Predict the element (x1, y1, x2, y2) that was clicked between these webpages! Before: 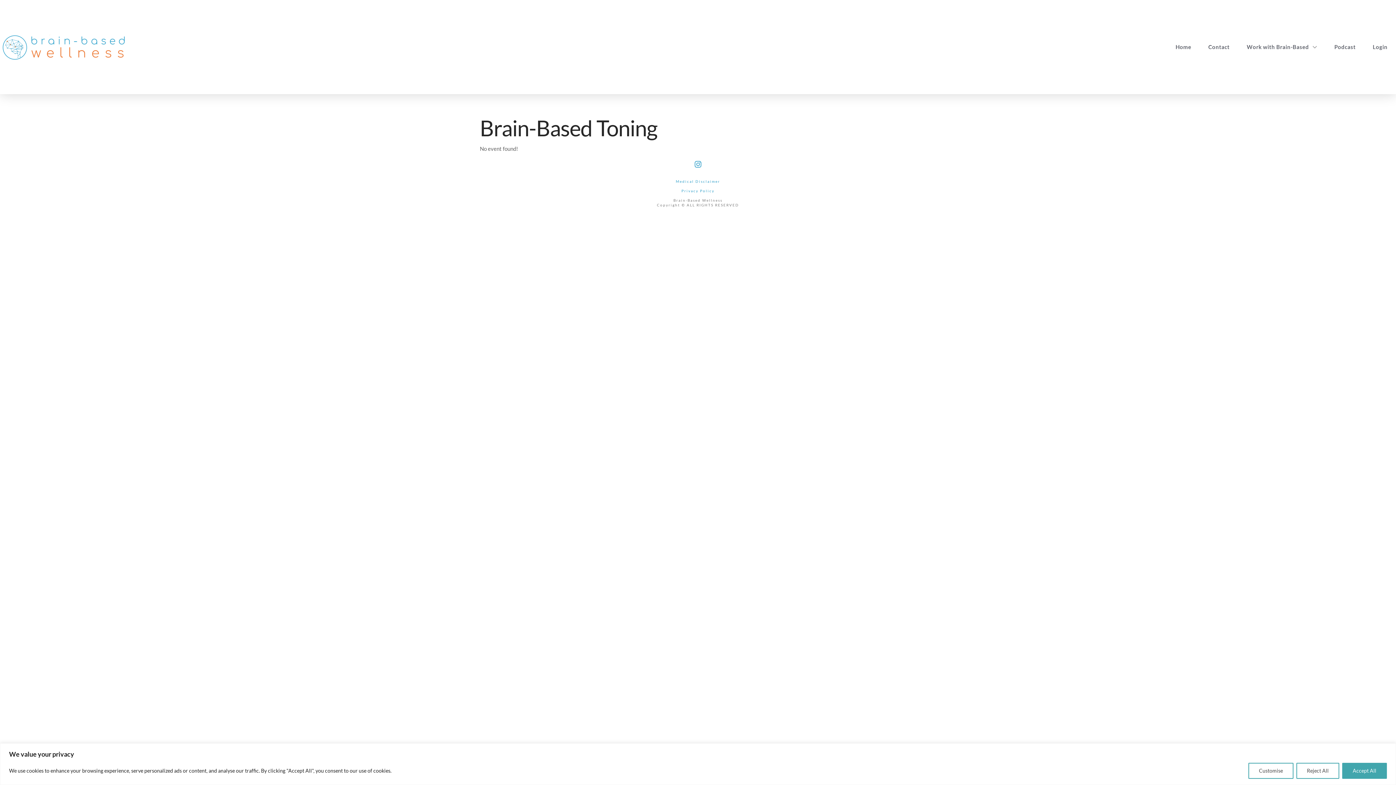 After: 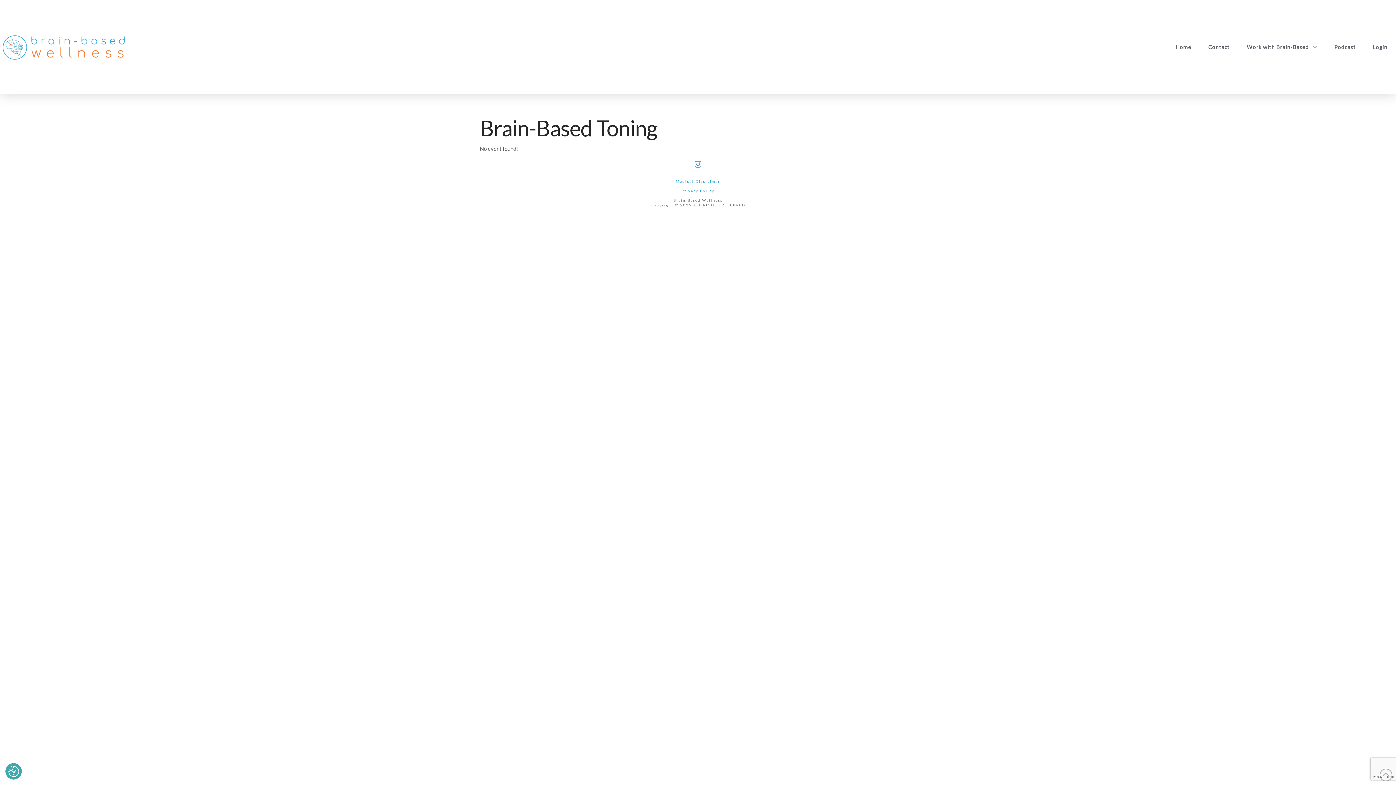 Action: bbox: (1296, 763, 1339, 779) label: Reject All